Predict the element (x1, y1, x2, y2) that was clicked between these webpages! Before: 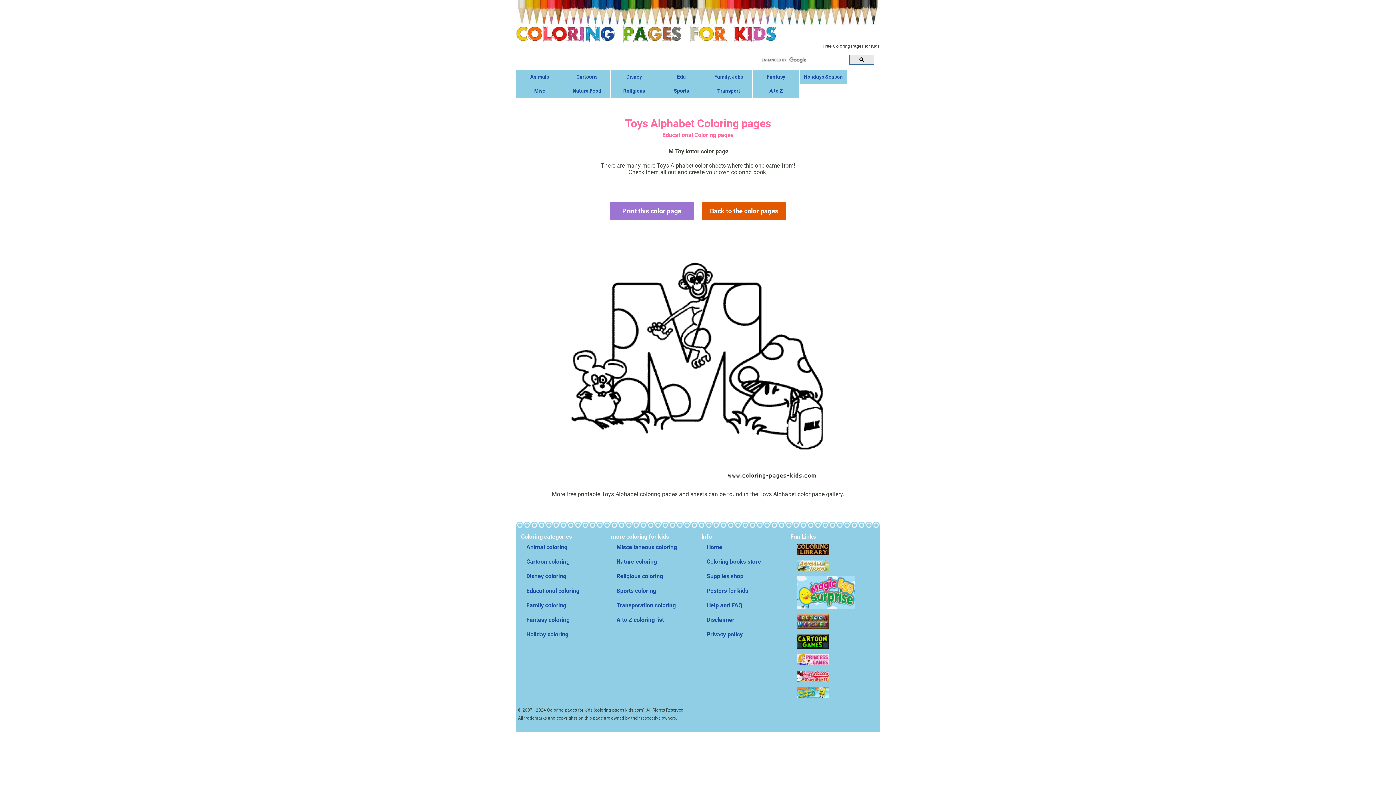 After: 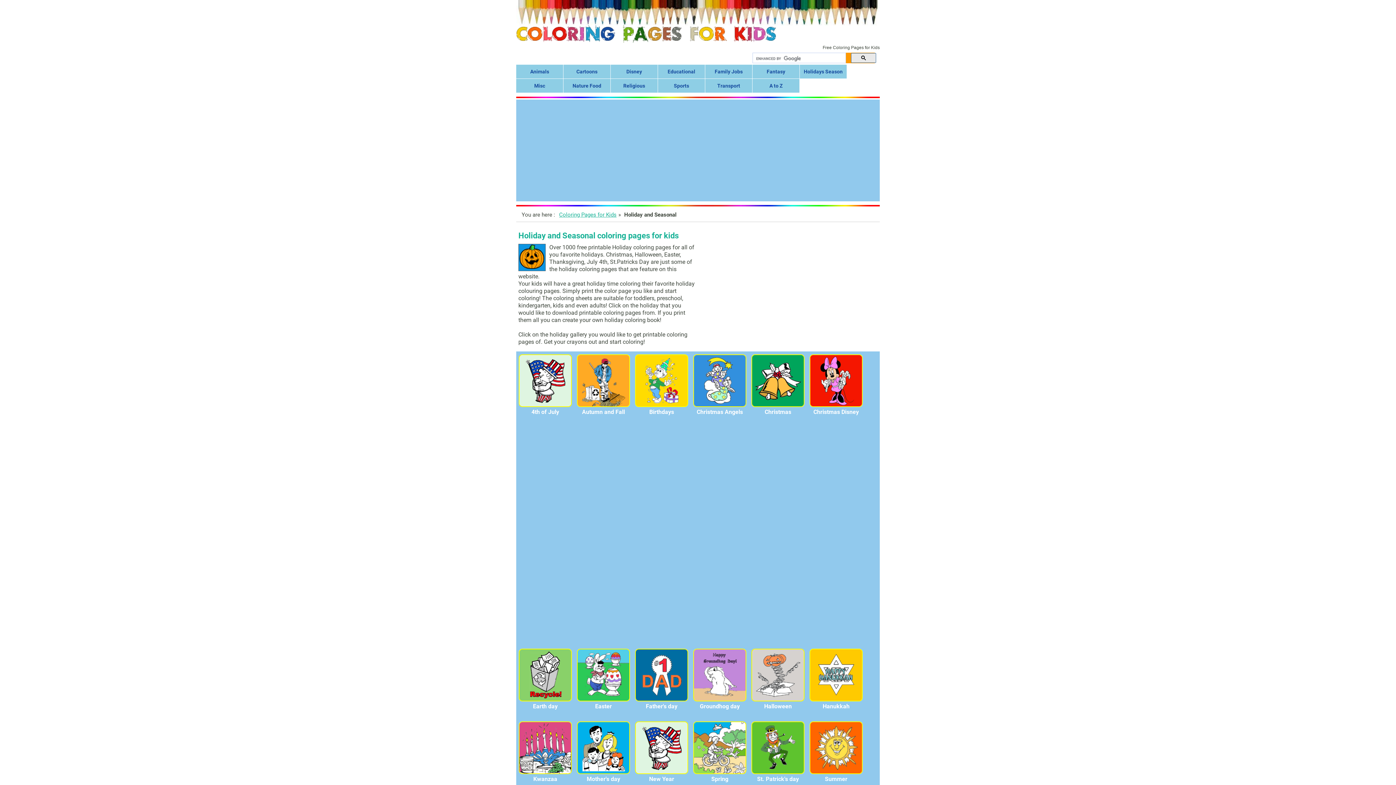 Action: bbox: (800, 69, 847, 83) label: Holidays,Season